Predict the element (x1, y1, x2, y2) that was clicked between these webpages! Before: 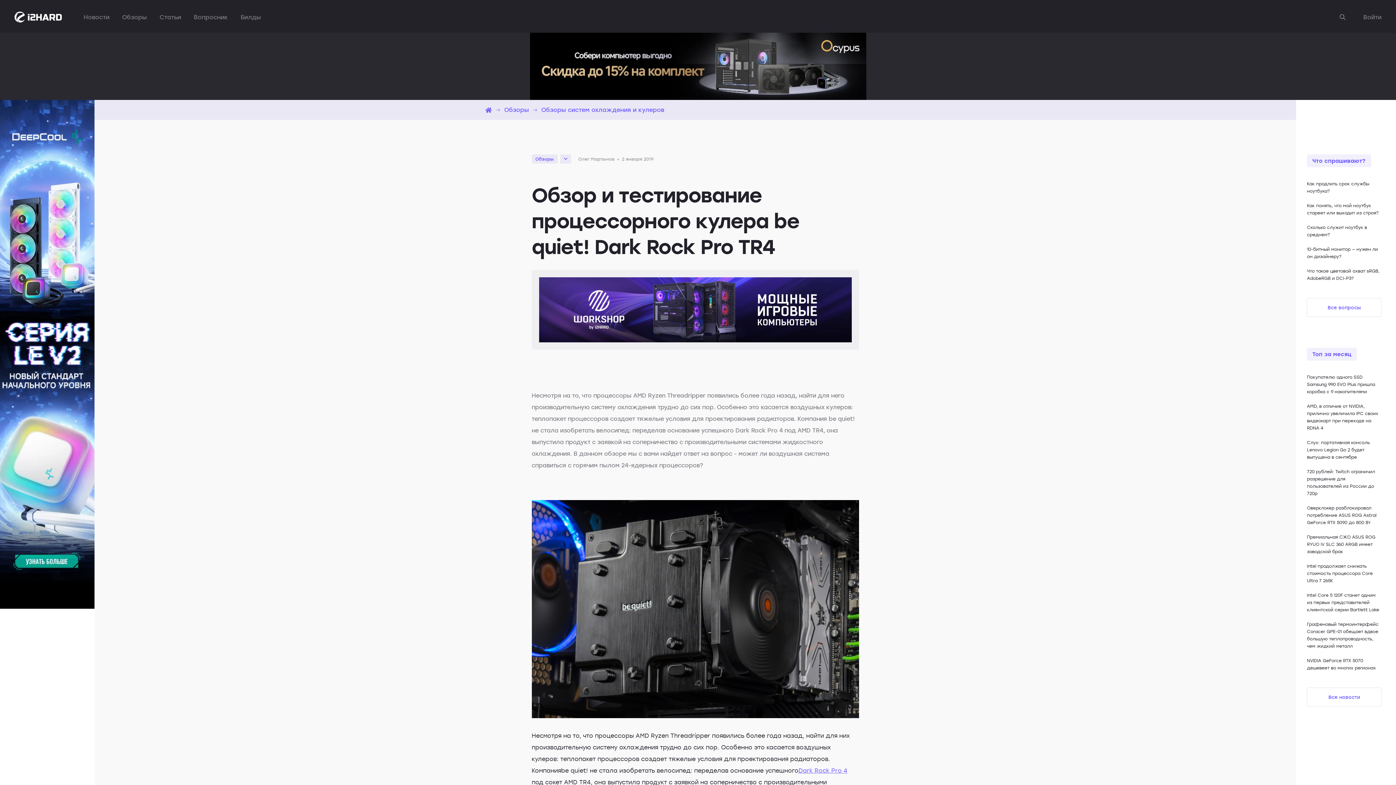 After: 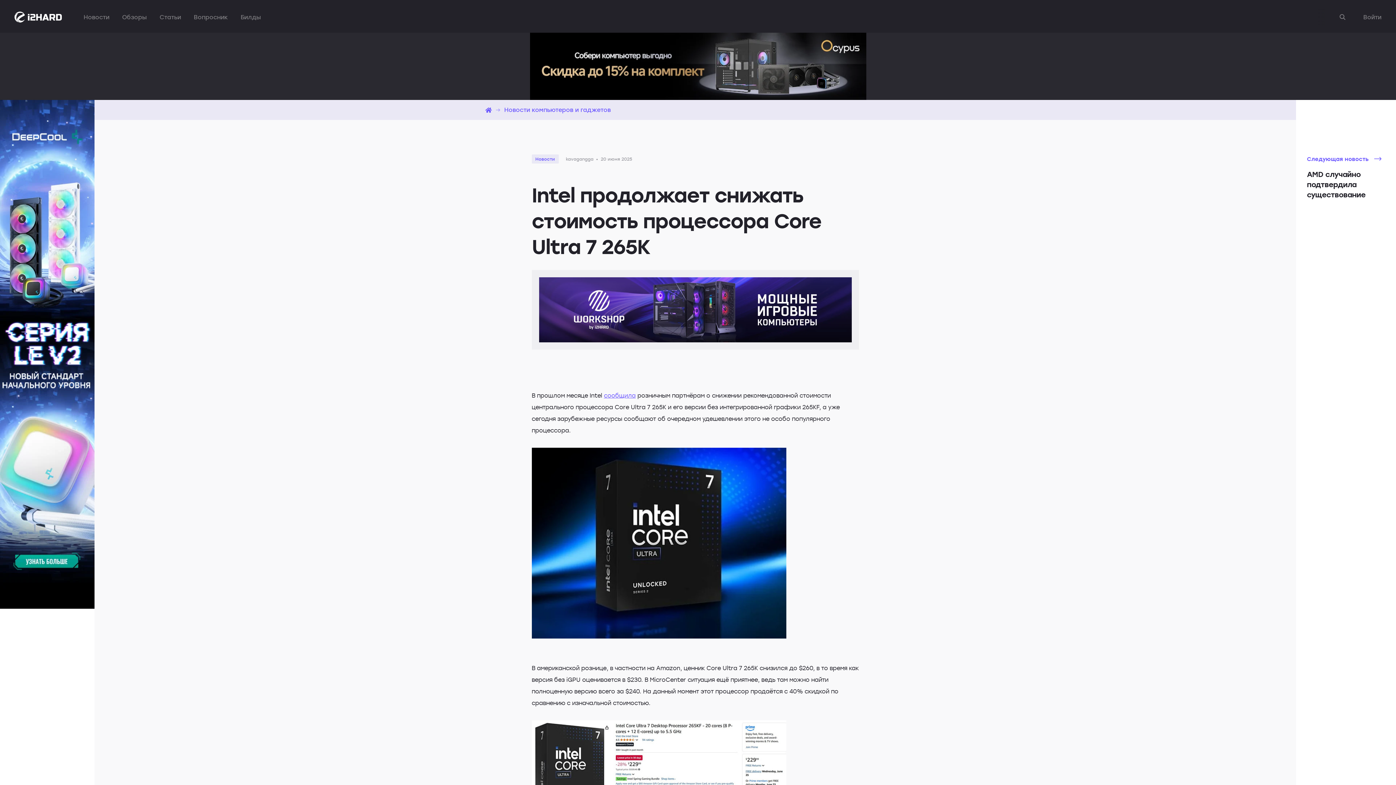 Action: label: Intel продолжает снижать стоимость процессора Core Ultra 7 265K bbox: (1307, 563, 1373, 583)